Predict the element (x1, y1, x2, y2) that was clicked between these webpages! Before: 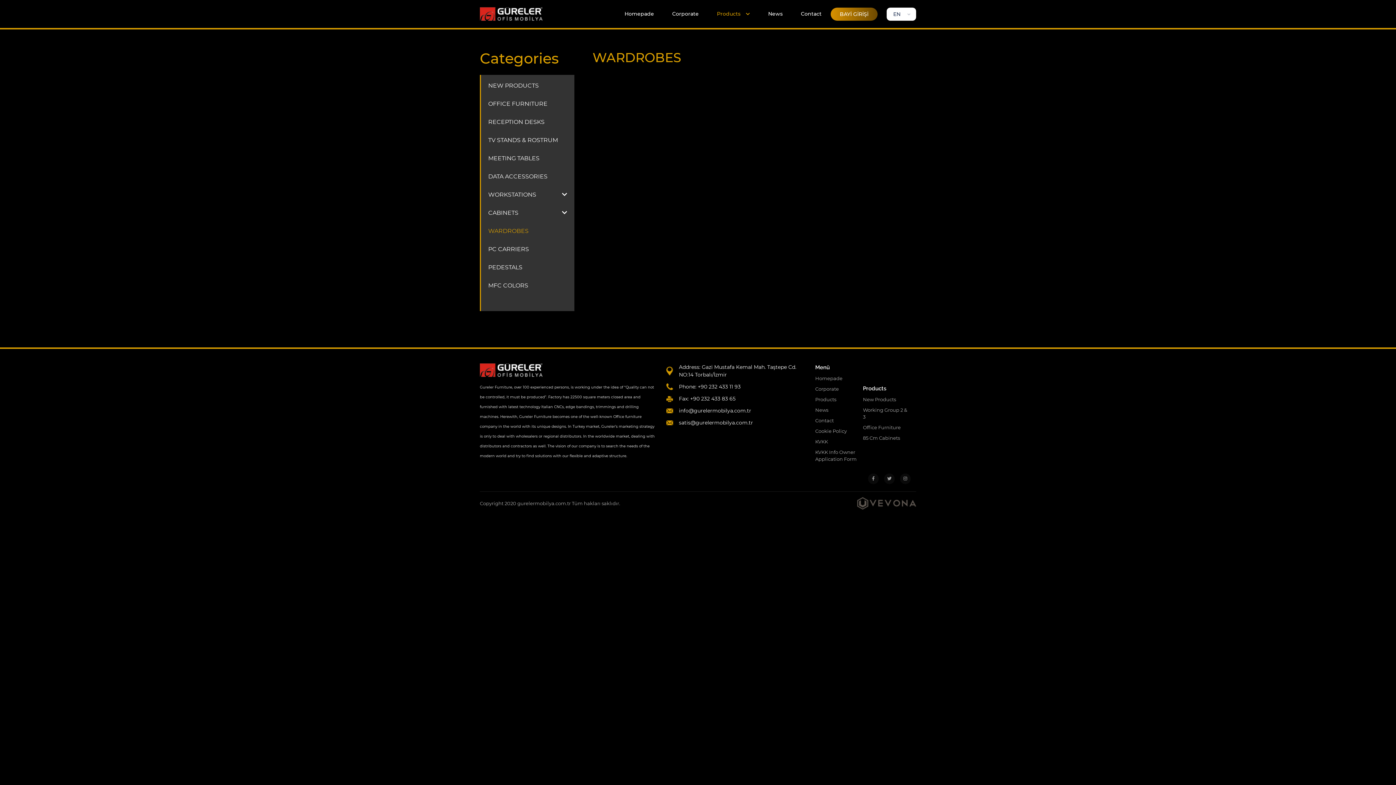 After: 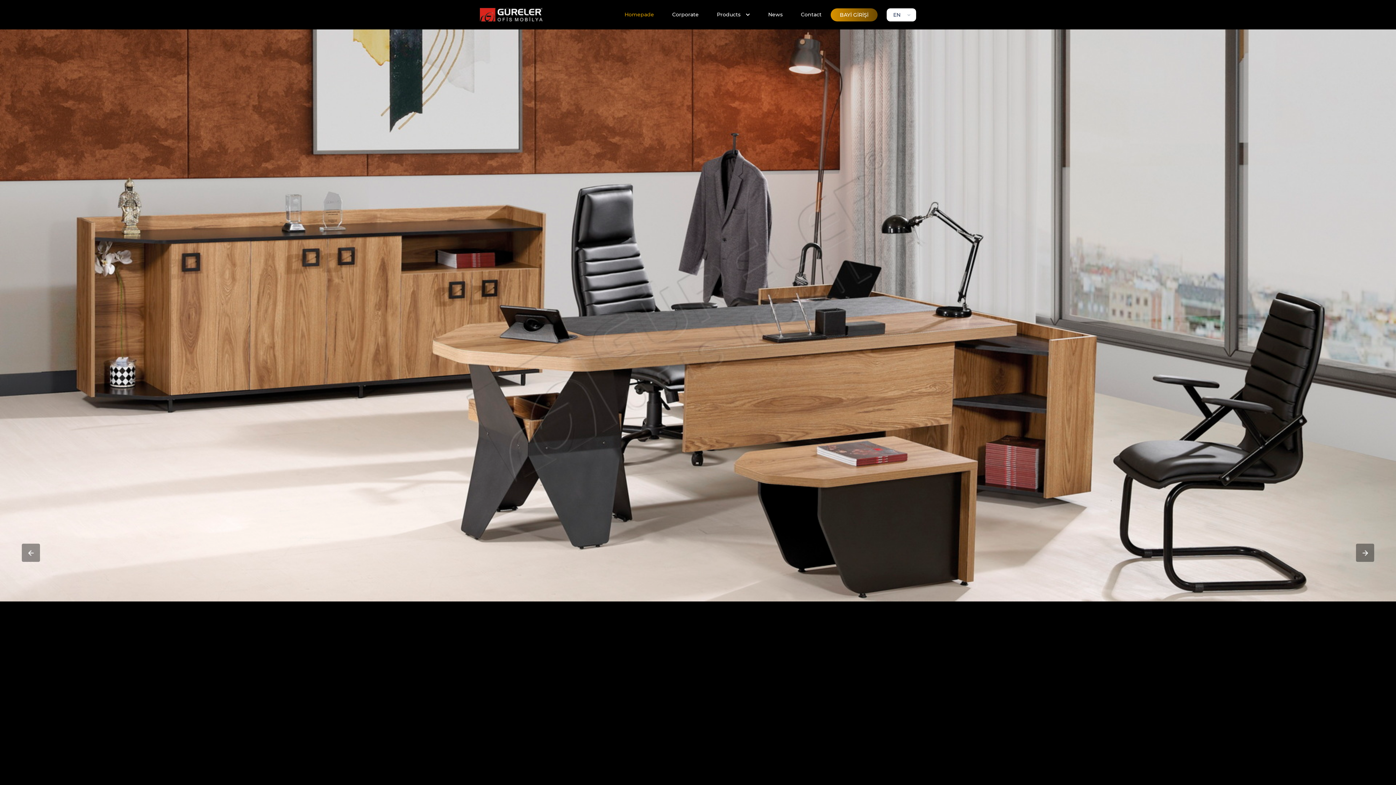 Action: bbox: (624, 10, 654, 17) label: Homepade